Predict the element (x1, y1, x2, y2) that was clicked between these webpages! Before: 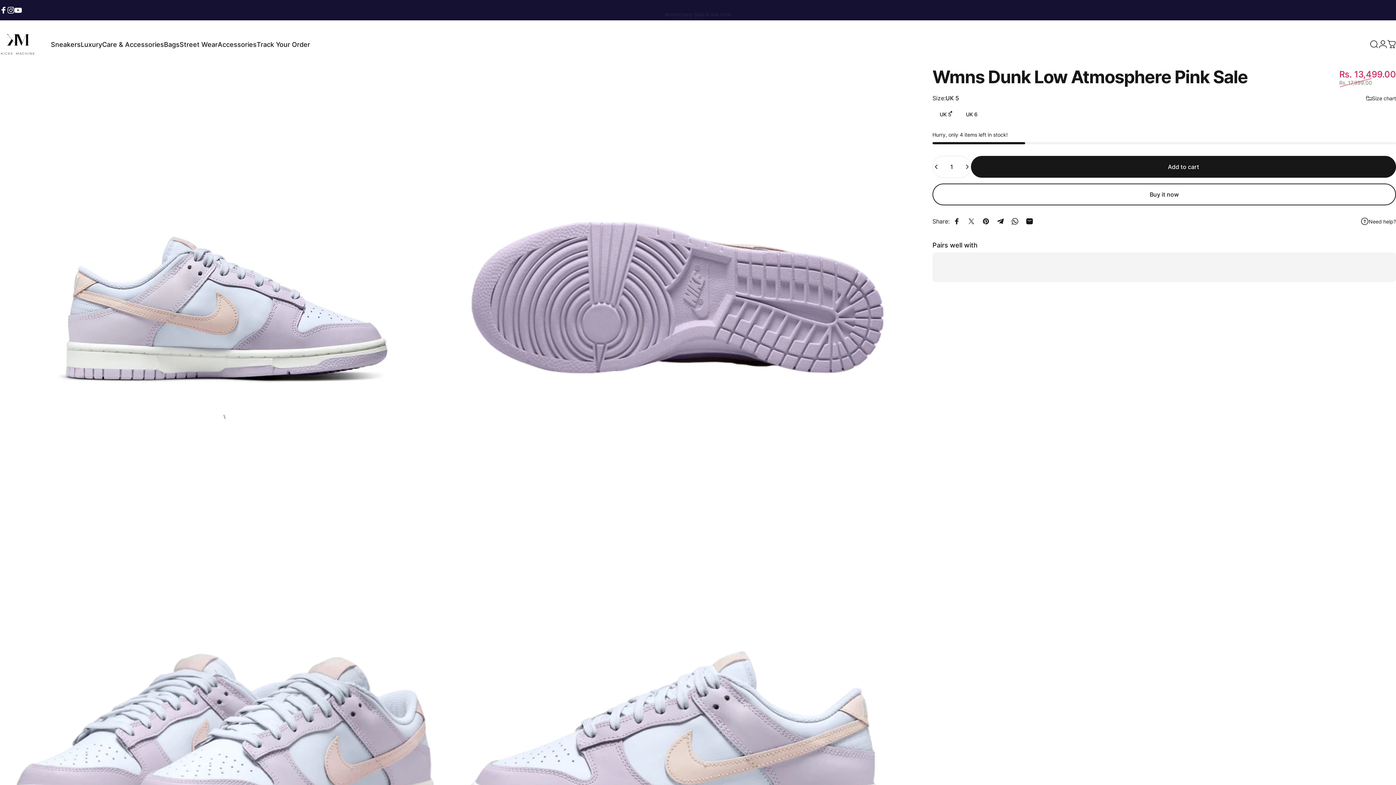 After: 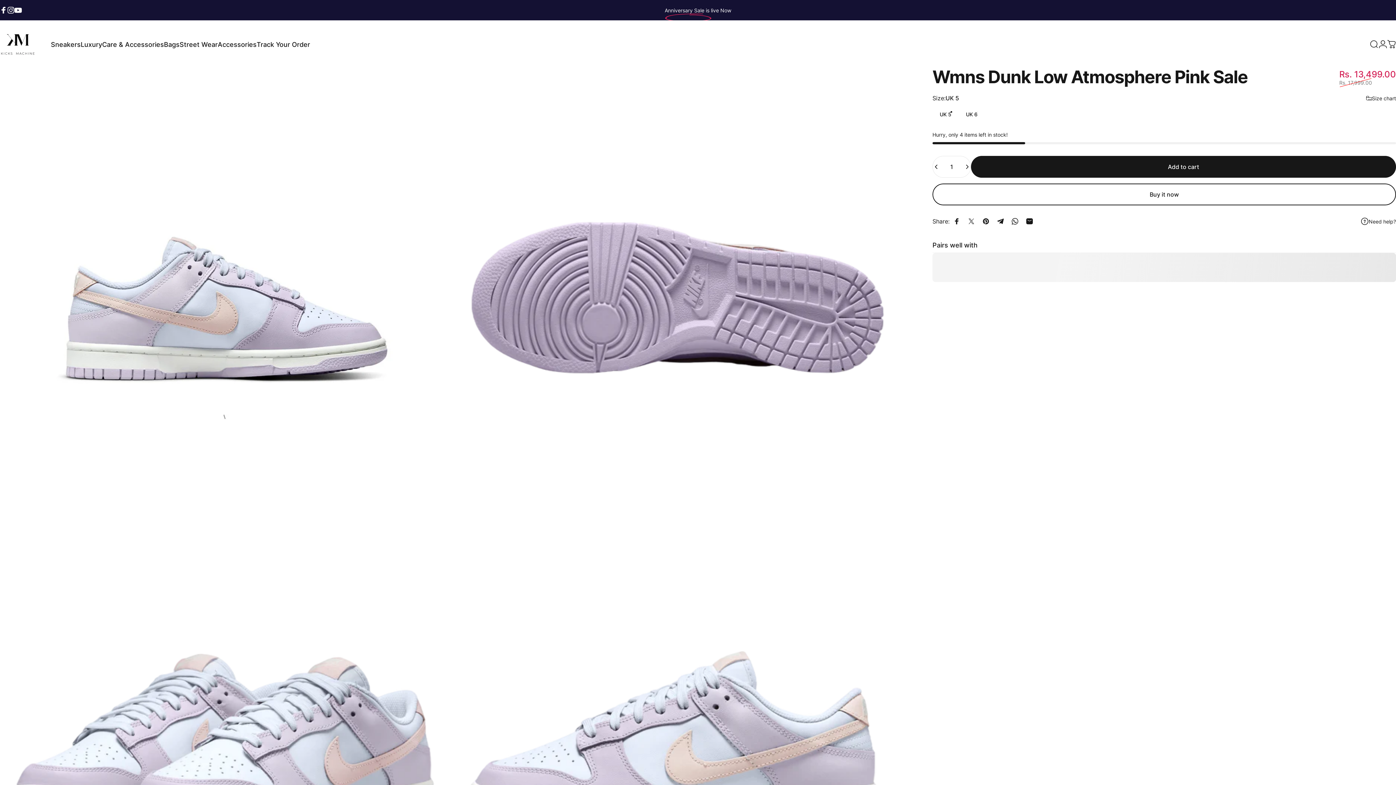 Action: bbox: (0, 68, 446, 514) label: Open media 1 in modal